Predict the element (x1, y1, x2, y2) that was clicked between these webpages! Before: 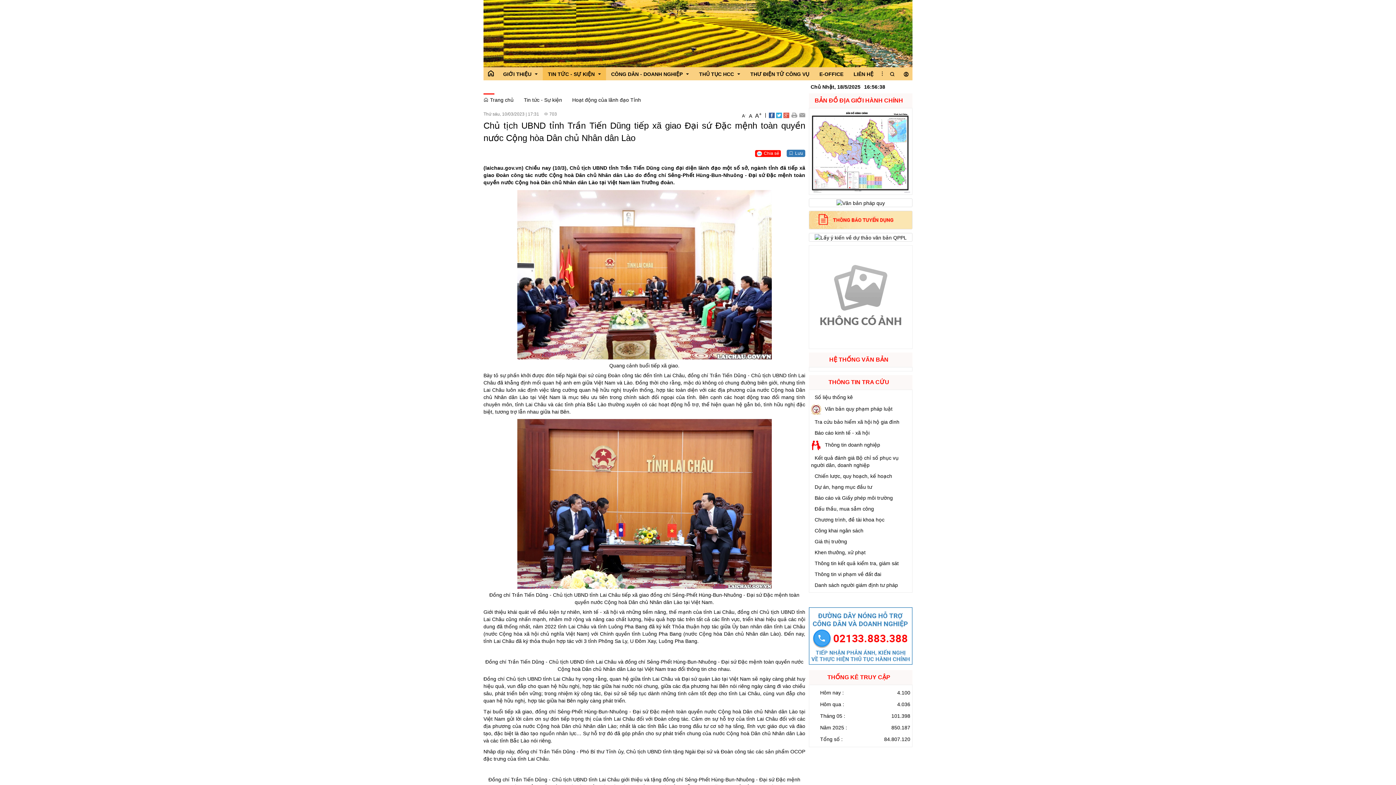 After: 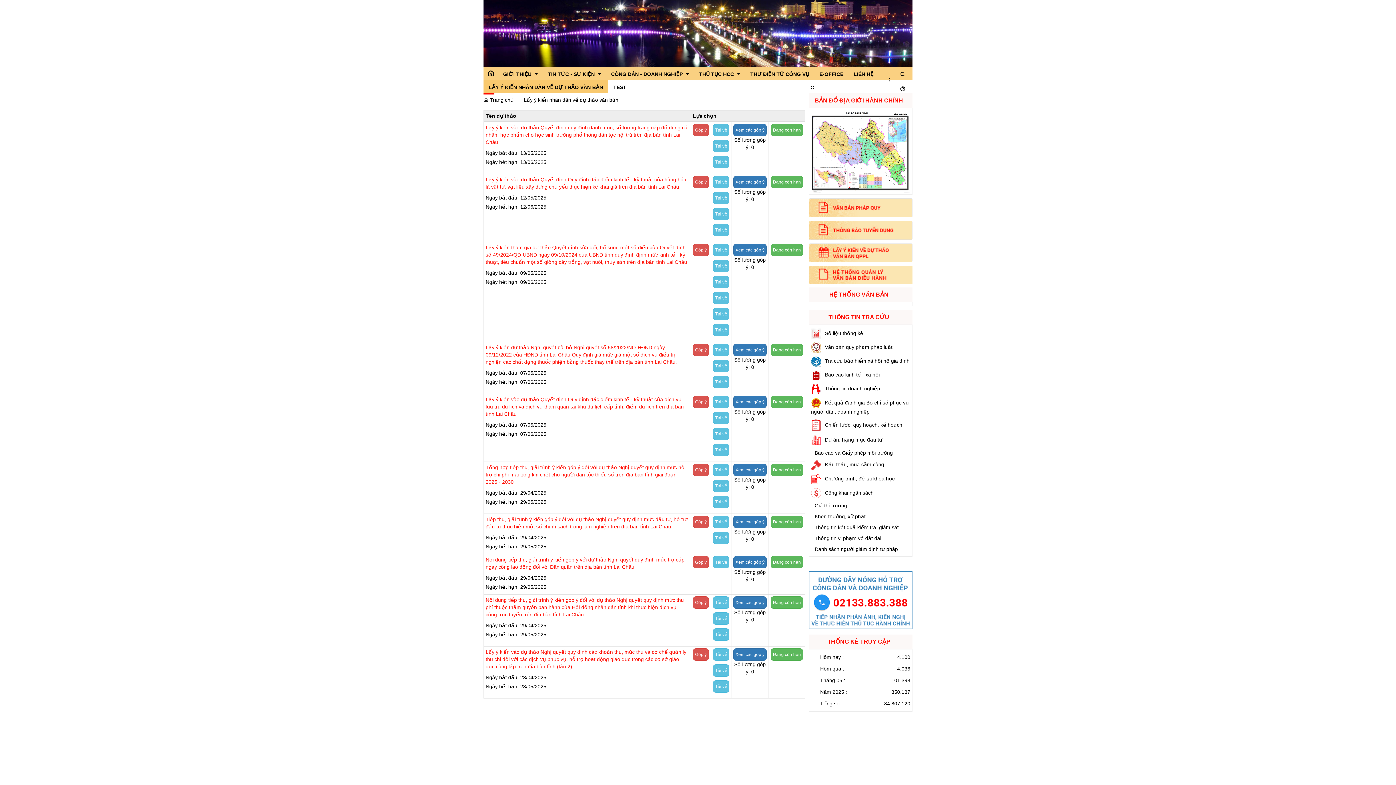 Action: bbox: (809, 233, 912, 241)